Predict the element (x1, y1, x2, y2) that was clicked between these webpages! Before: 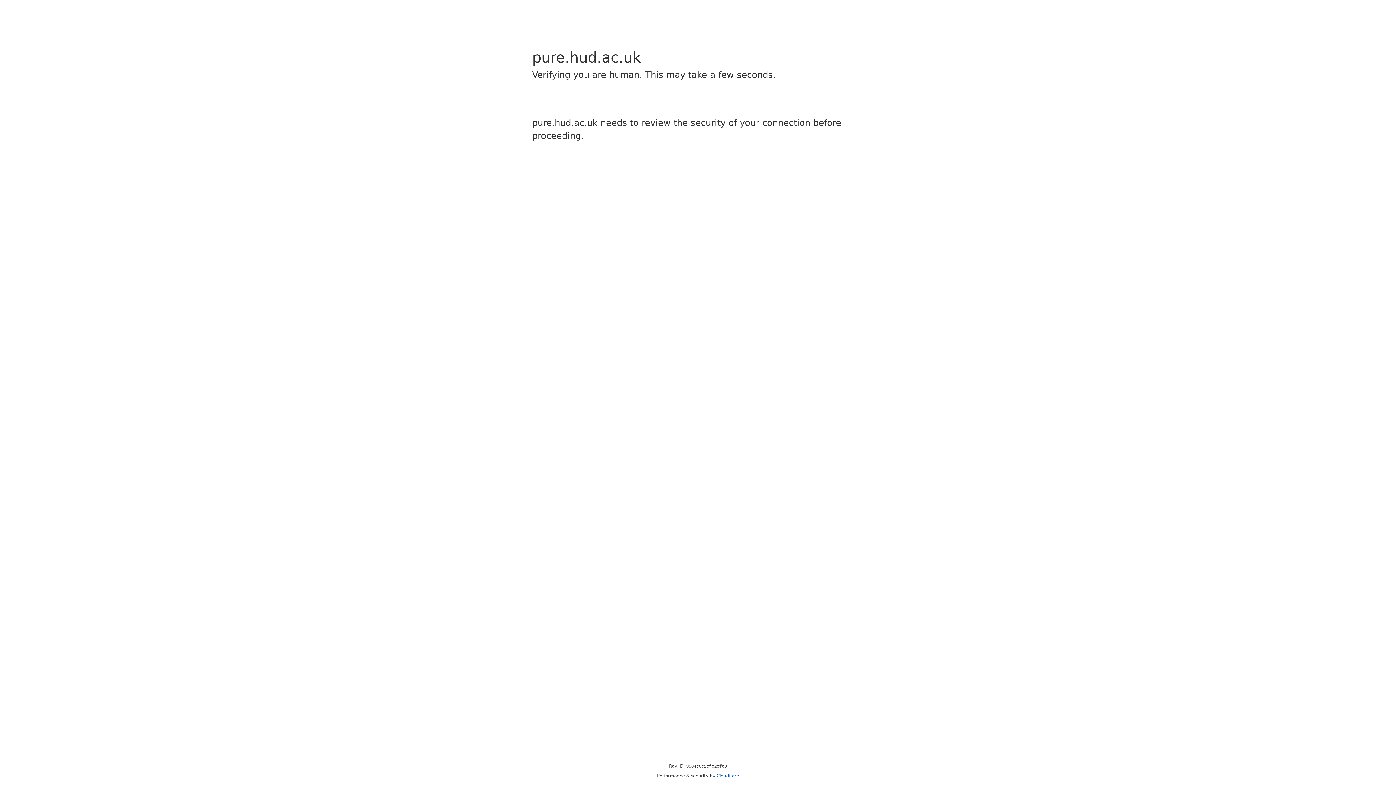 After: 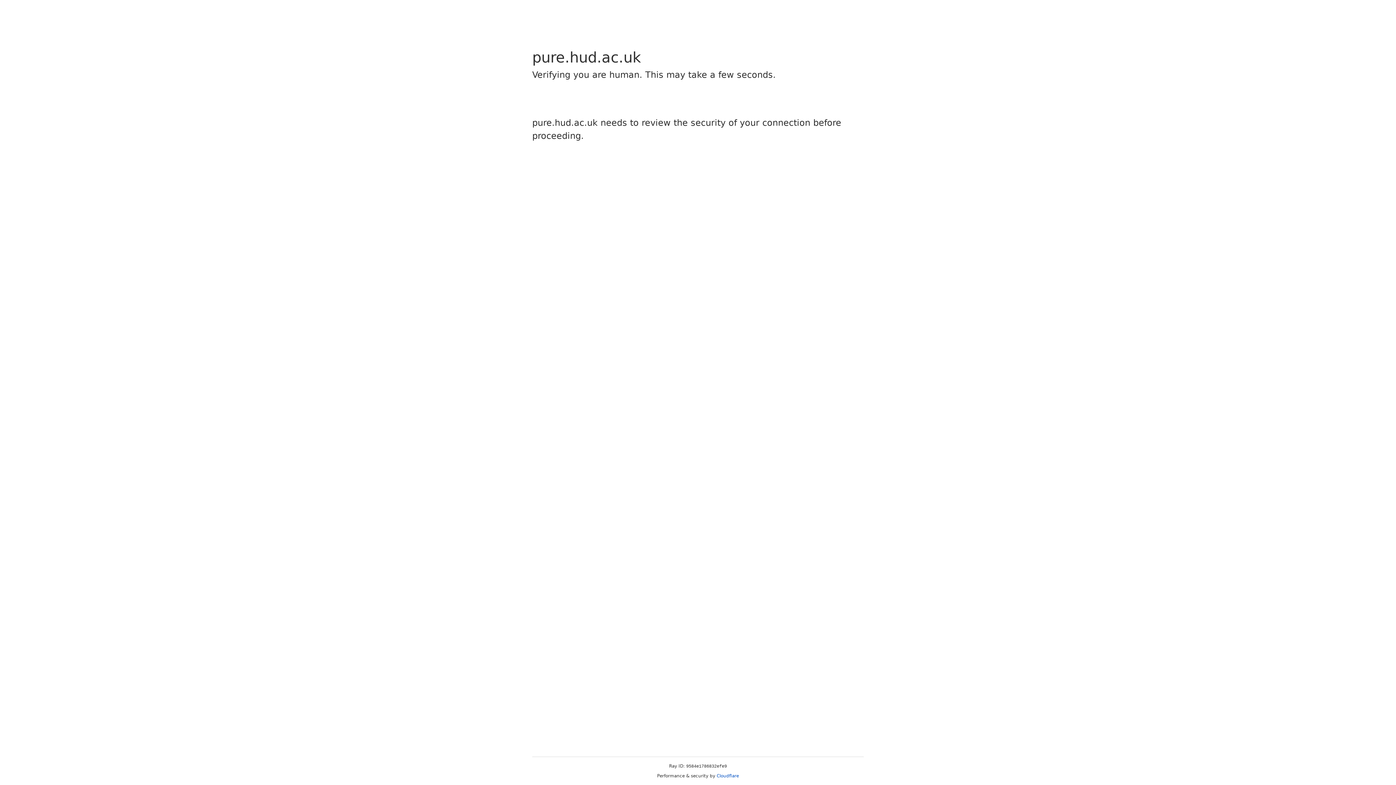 Action: label: Cloudflare bbox: (716, 773, 739, 778)